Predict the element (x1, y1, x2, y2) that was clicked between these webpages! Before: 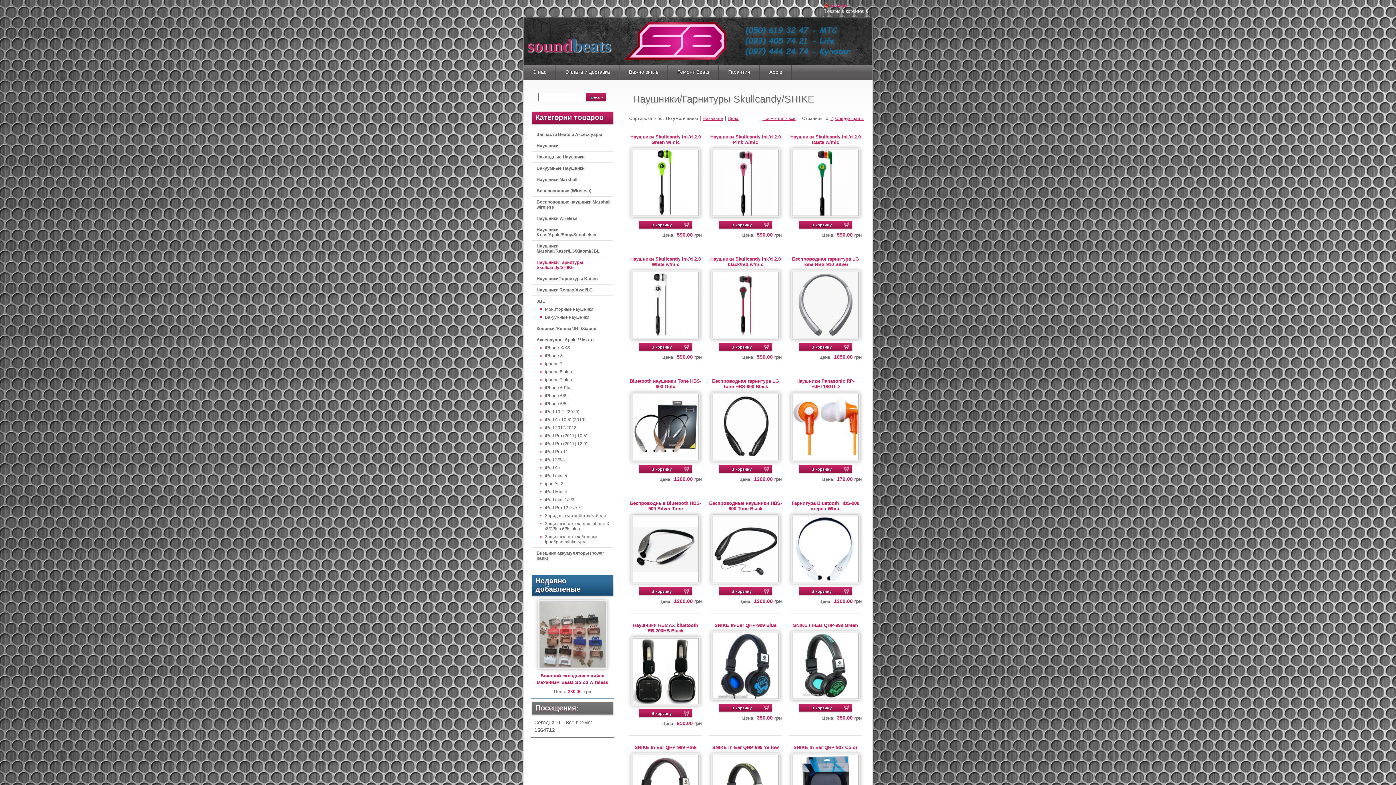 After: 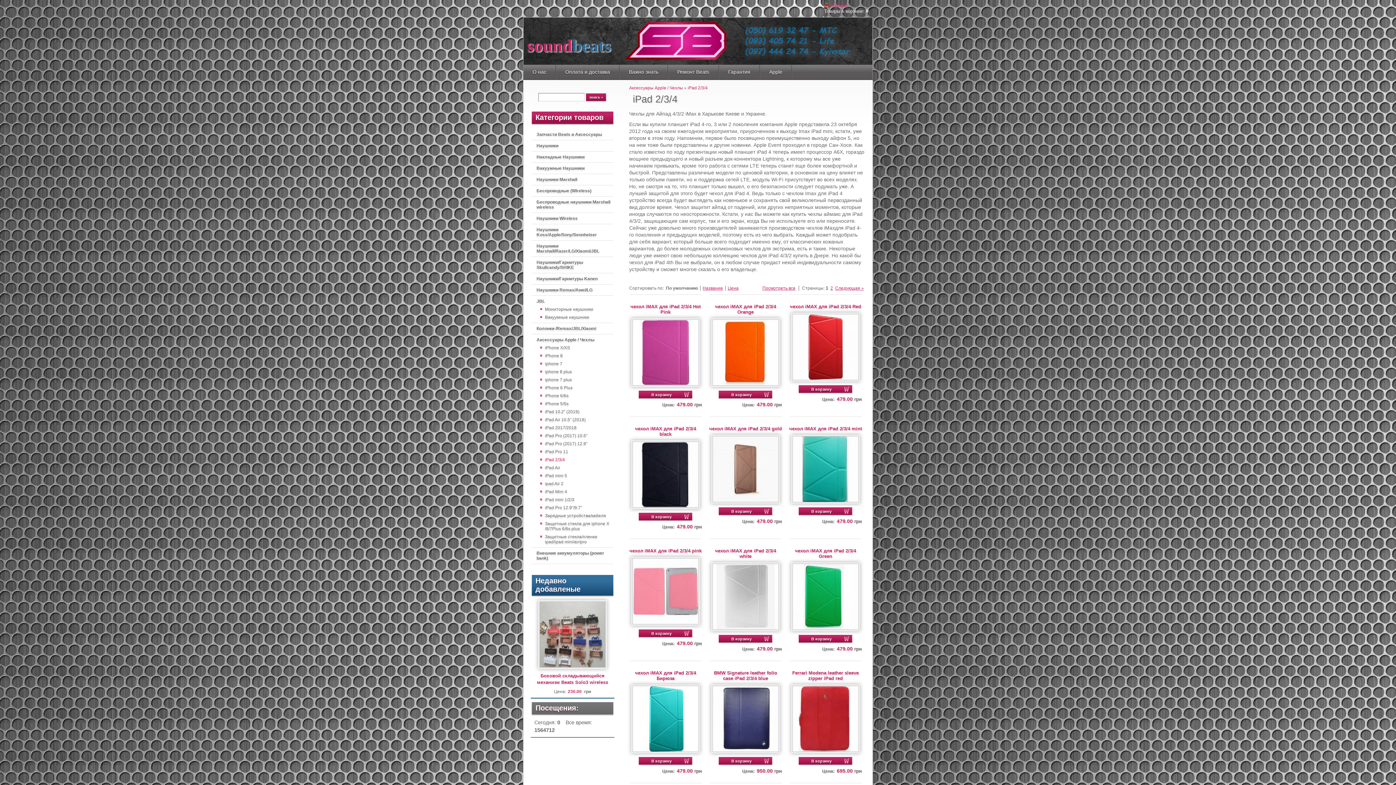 Action: label: iPad 2/3/4 bbox: (545, 456, 612, 463)